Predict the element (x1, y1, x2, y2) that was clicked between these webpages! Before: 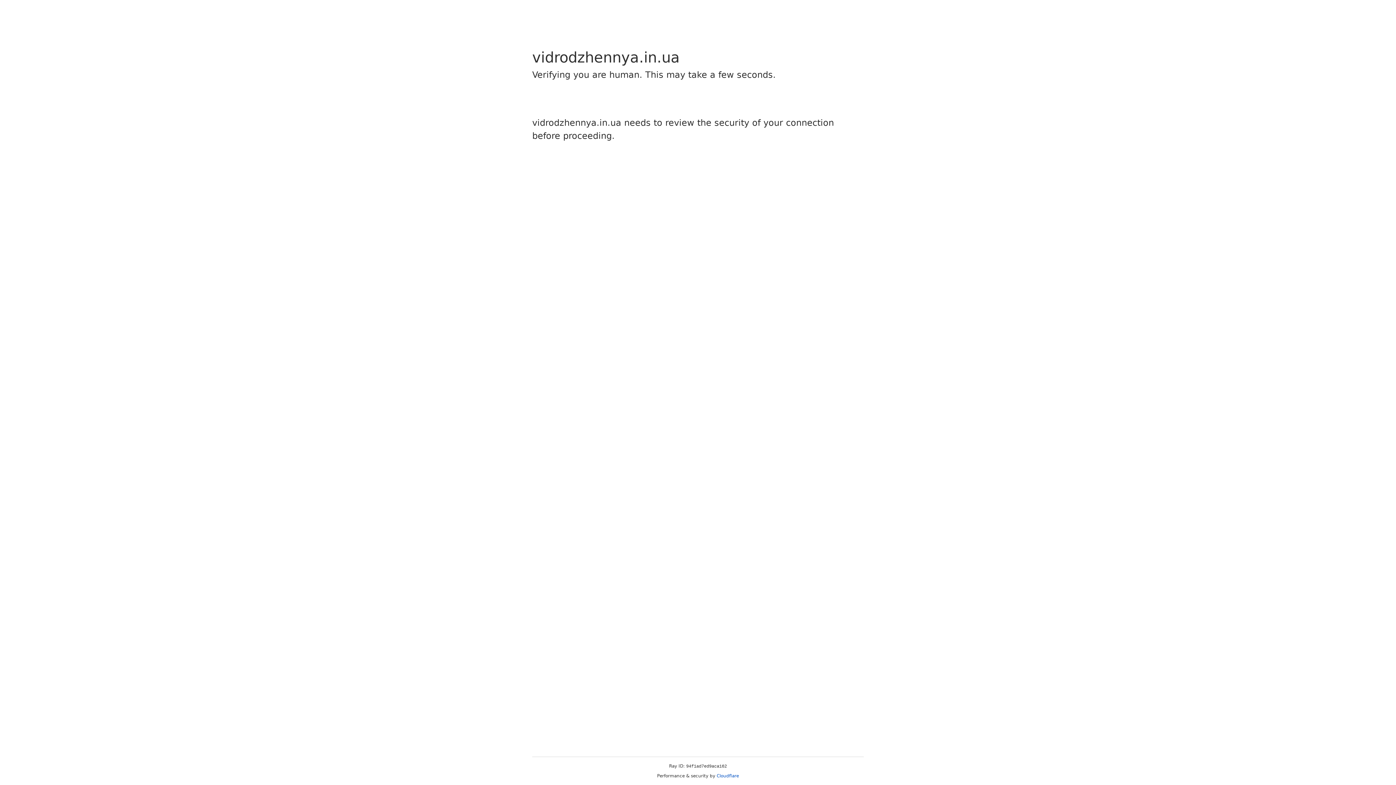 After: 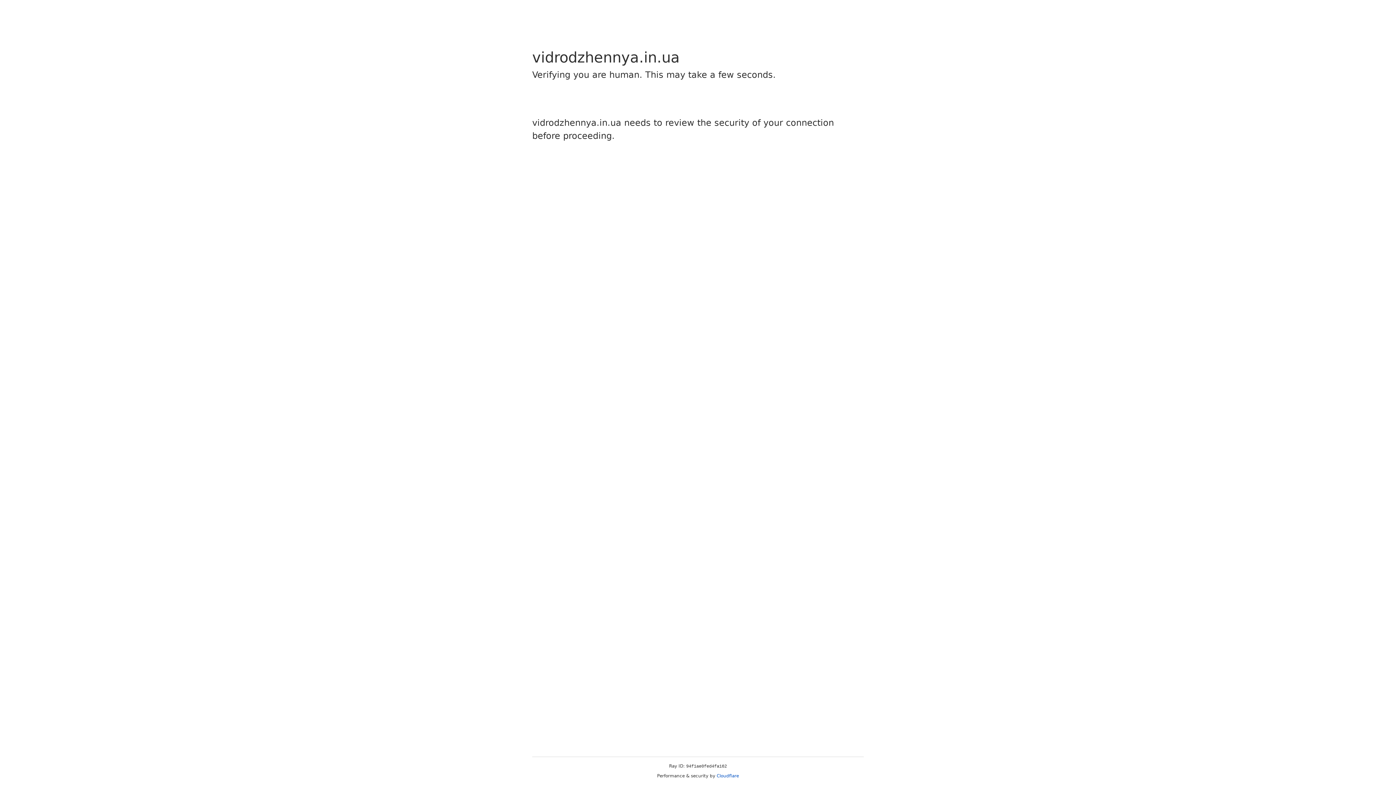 Action: label: Cloudflare bbox: (716, 773, 739, 778)